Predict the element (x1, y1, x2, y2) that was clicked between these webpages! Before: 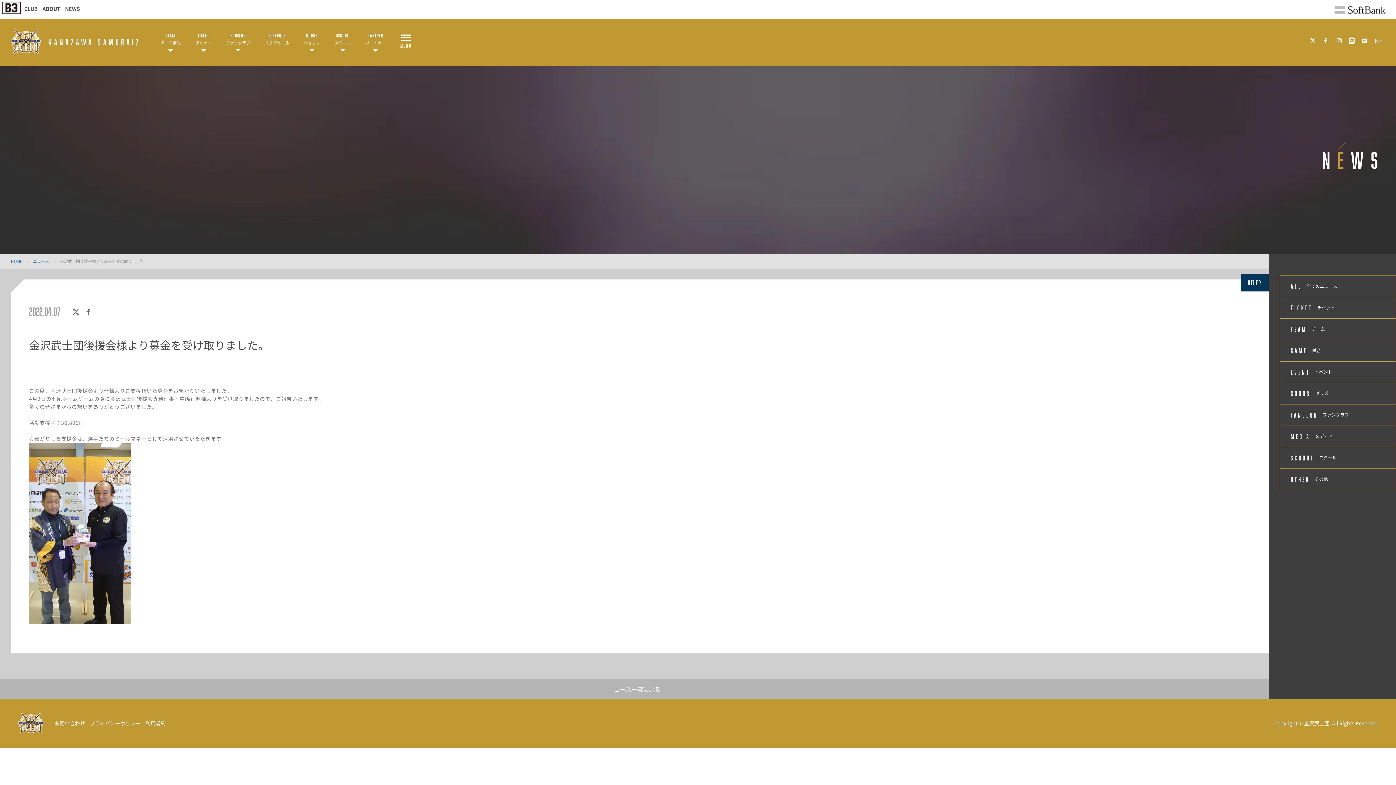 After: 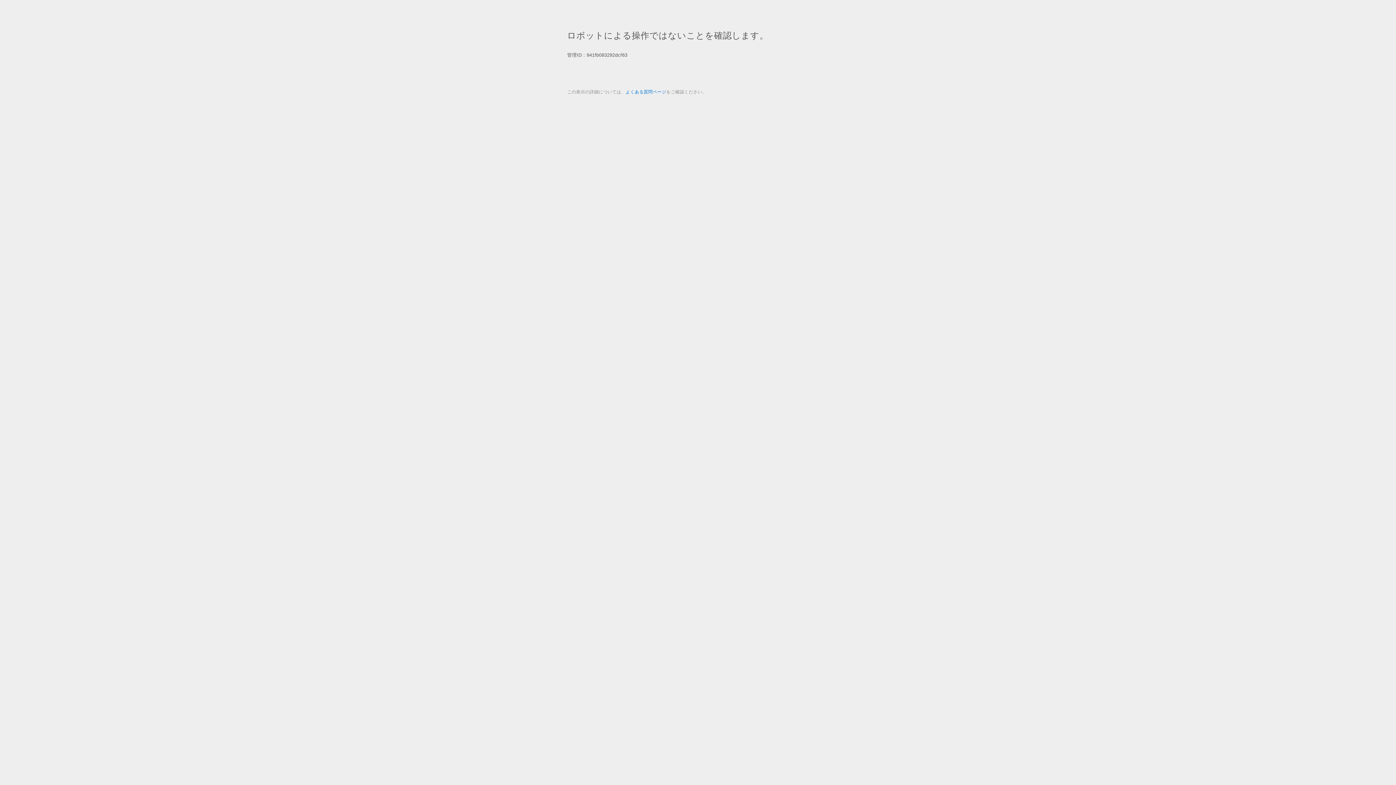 Action: bbox: (304, 18, 320, 62) label: GOODS

ショップ